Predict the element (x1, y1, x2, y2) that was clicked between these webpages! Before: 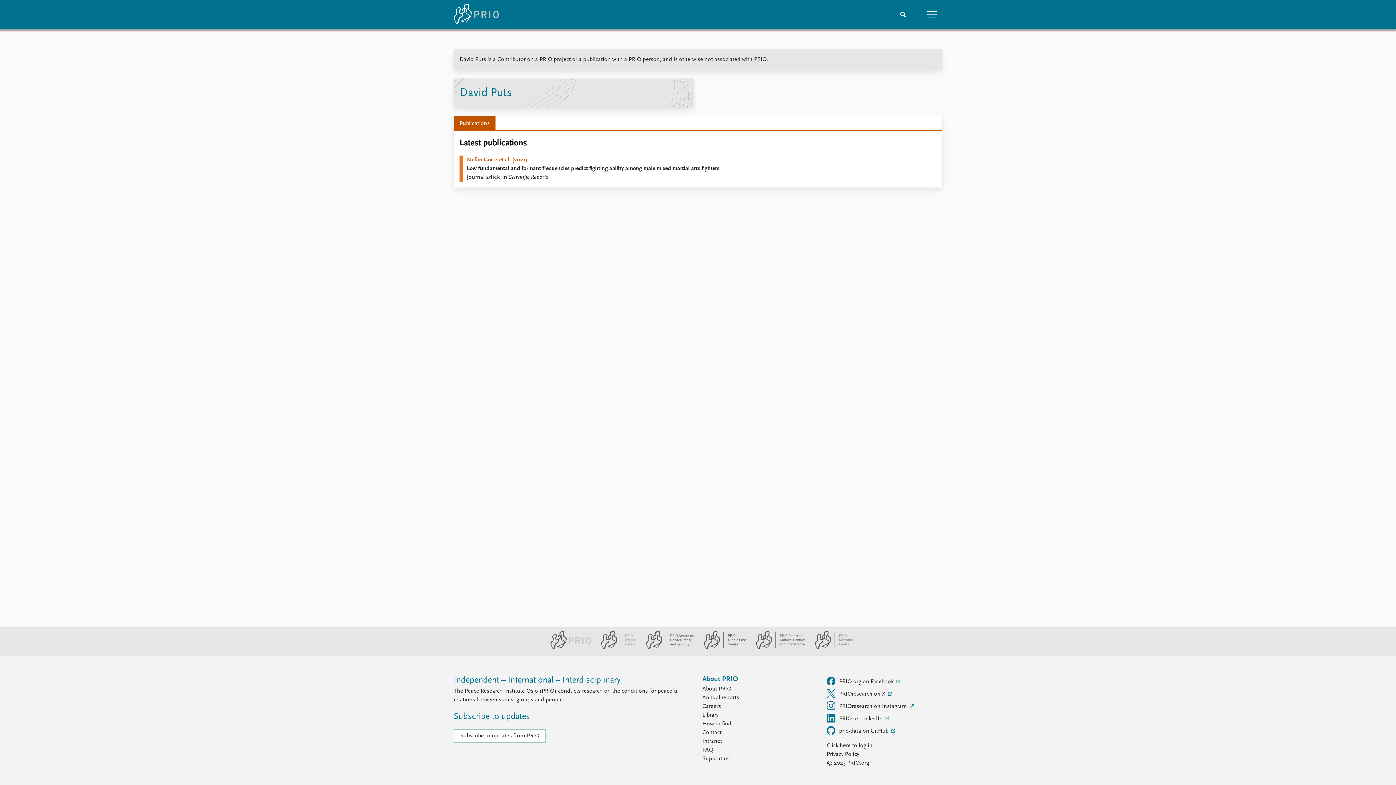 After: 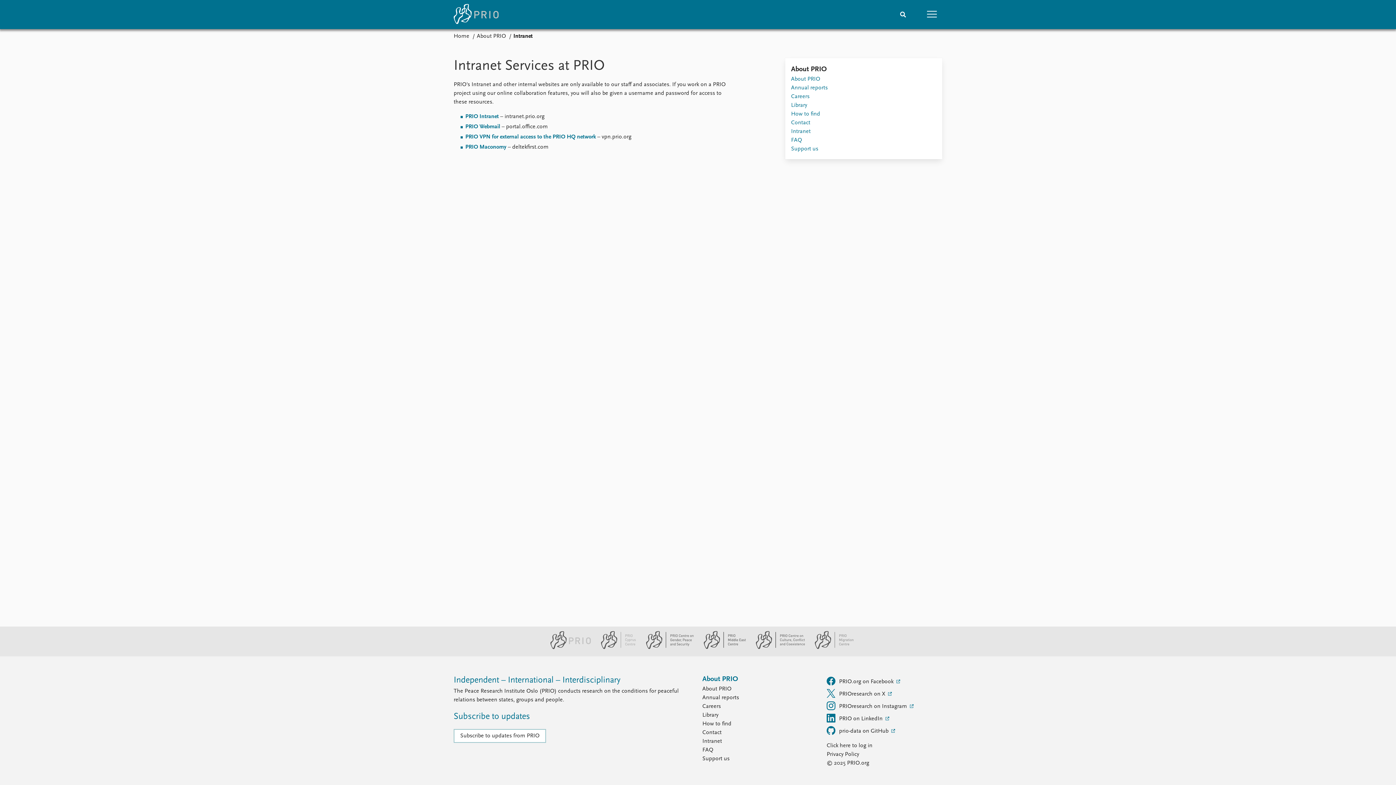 Action: label: Intranet bbox: (702, 737, 818, 746)